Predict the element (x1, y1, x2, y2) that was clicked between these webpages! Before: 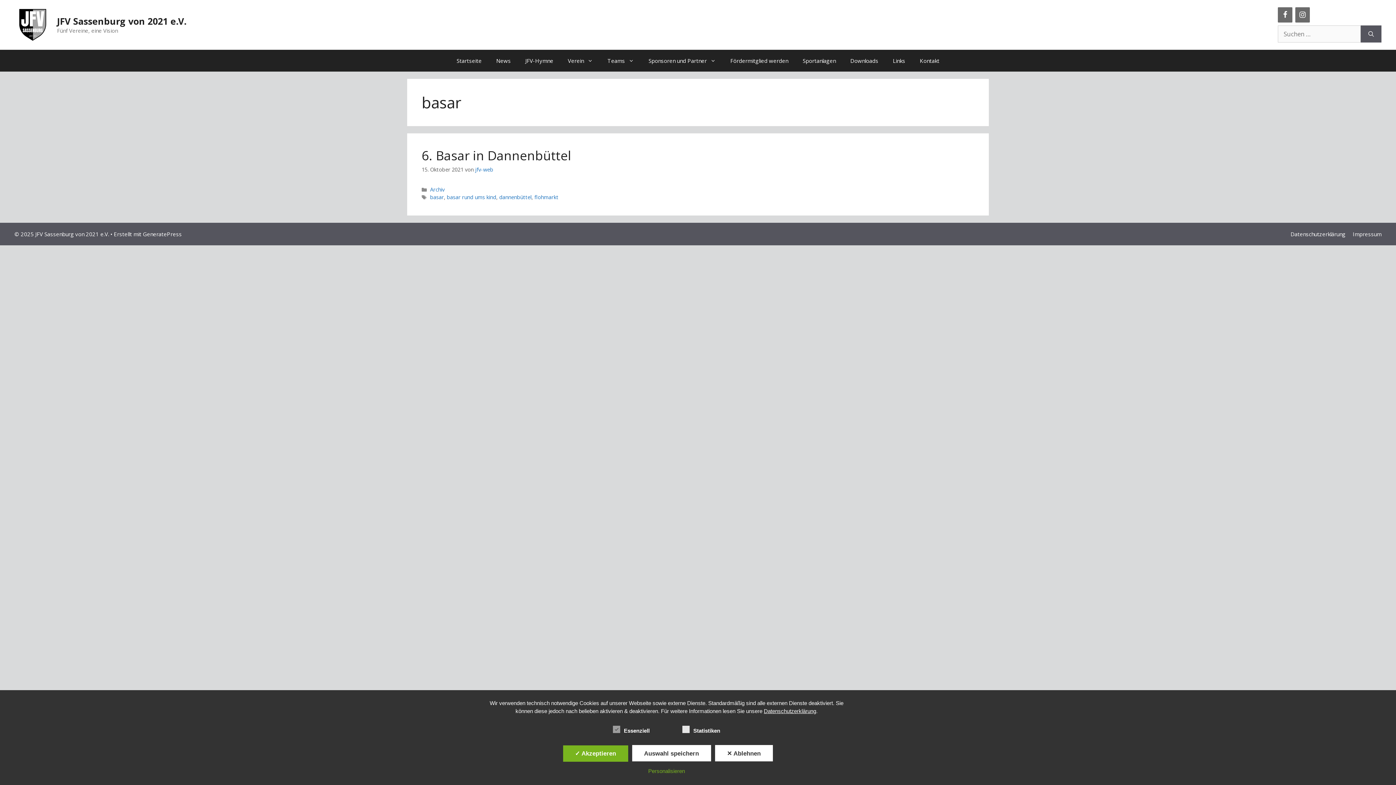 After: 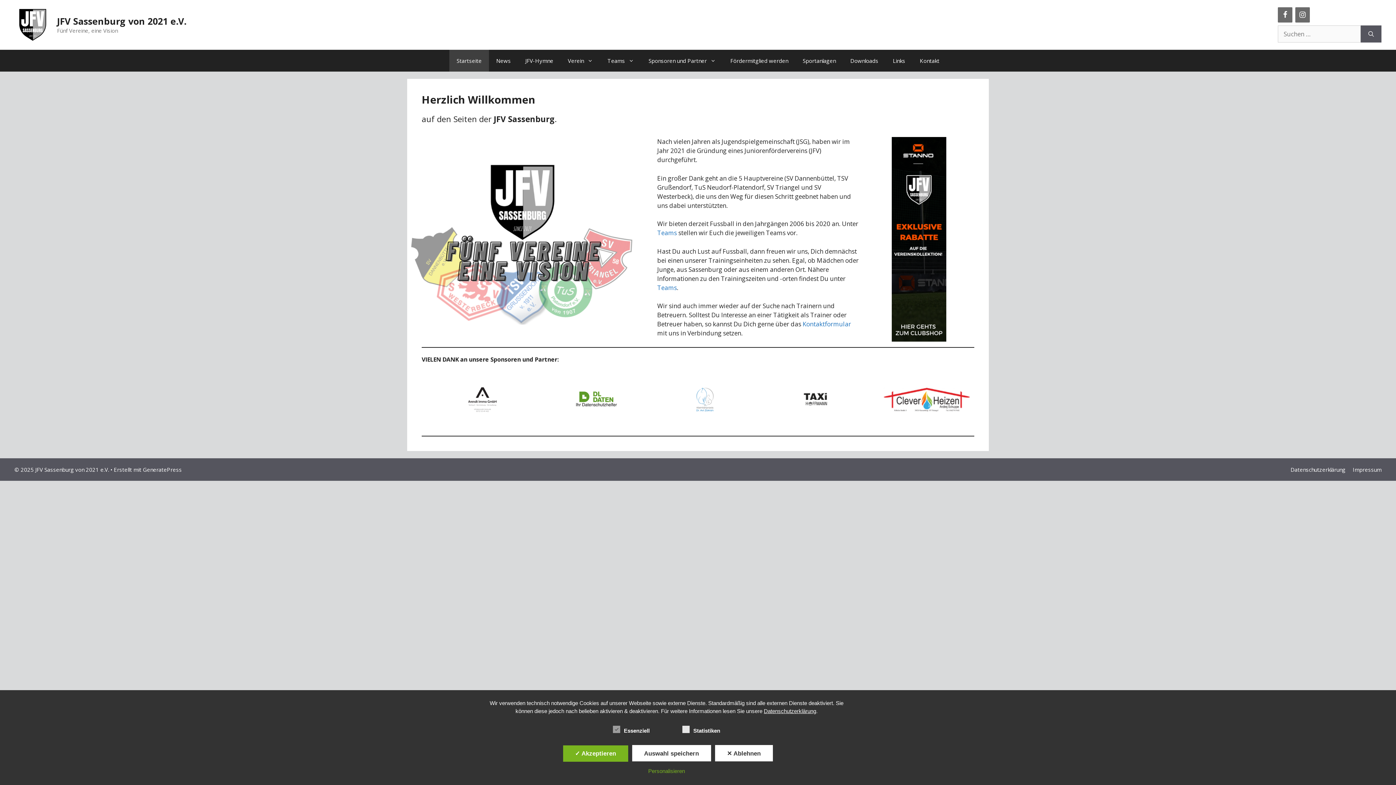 Action: bbox: (57, 14, 186, 27) label: JFV Sassenburg von 2021 e.V.